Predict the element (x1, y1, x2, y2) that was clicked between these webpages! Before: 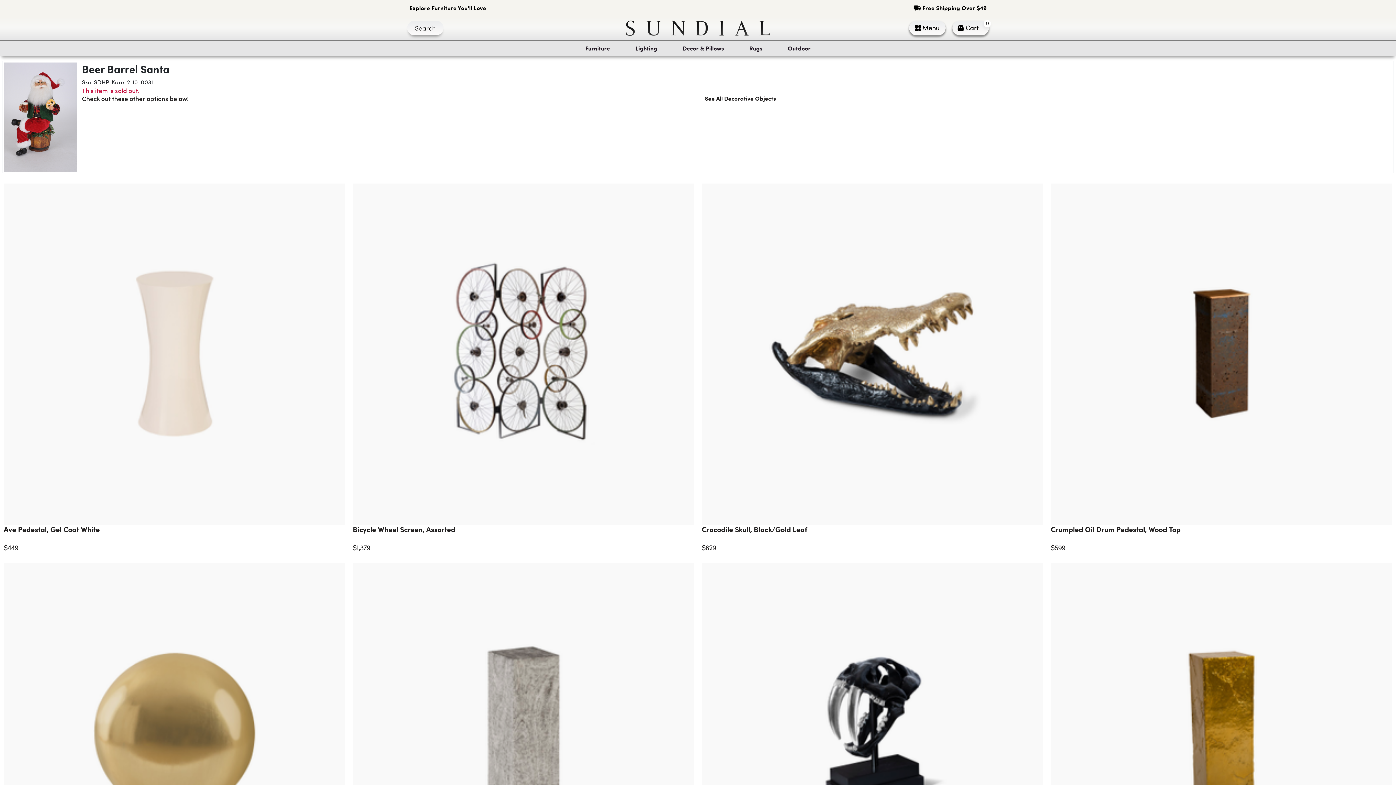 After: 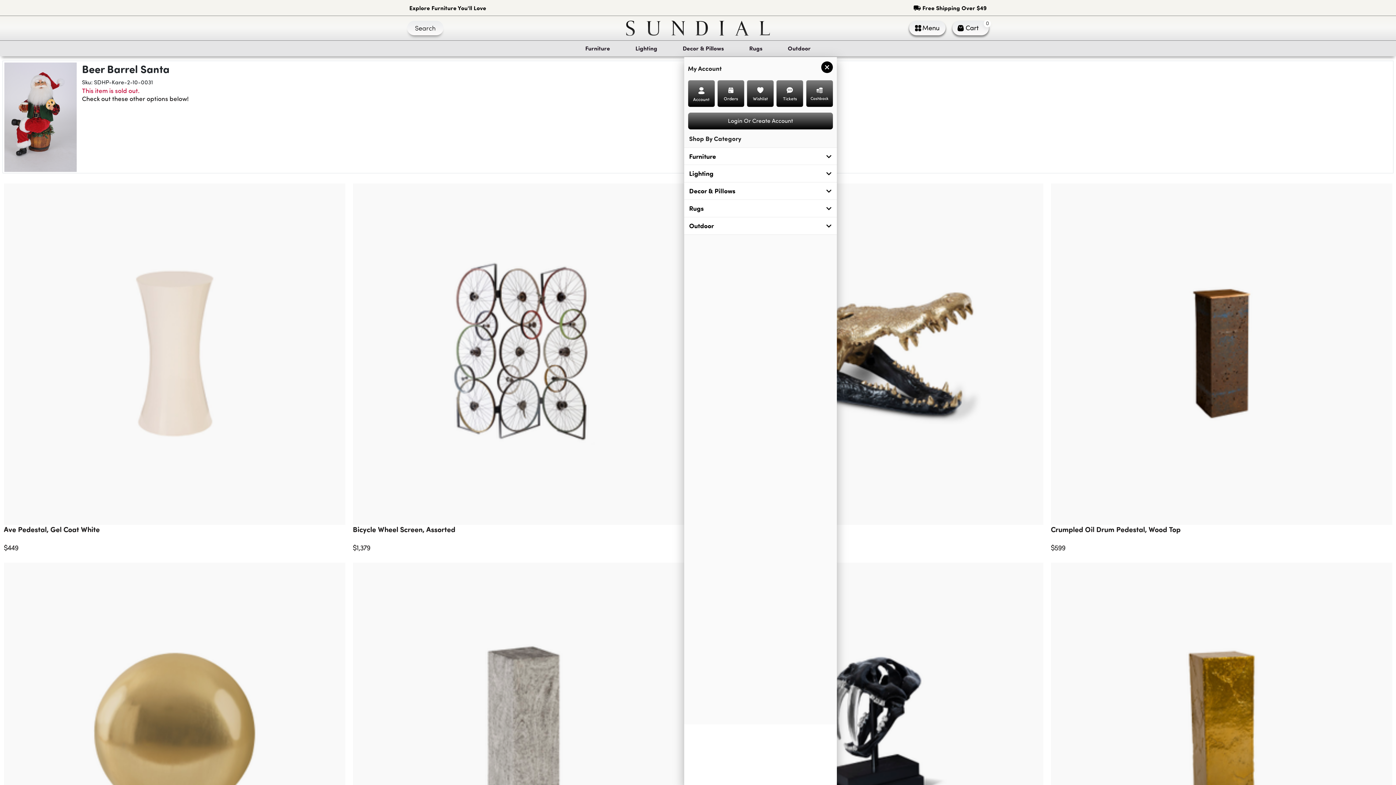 Action: bbox: (909, 20, 945, 35) label: Menu